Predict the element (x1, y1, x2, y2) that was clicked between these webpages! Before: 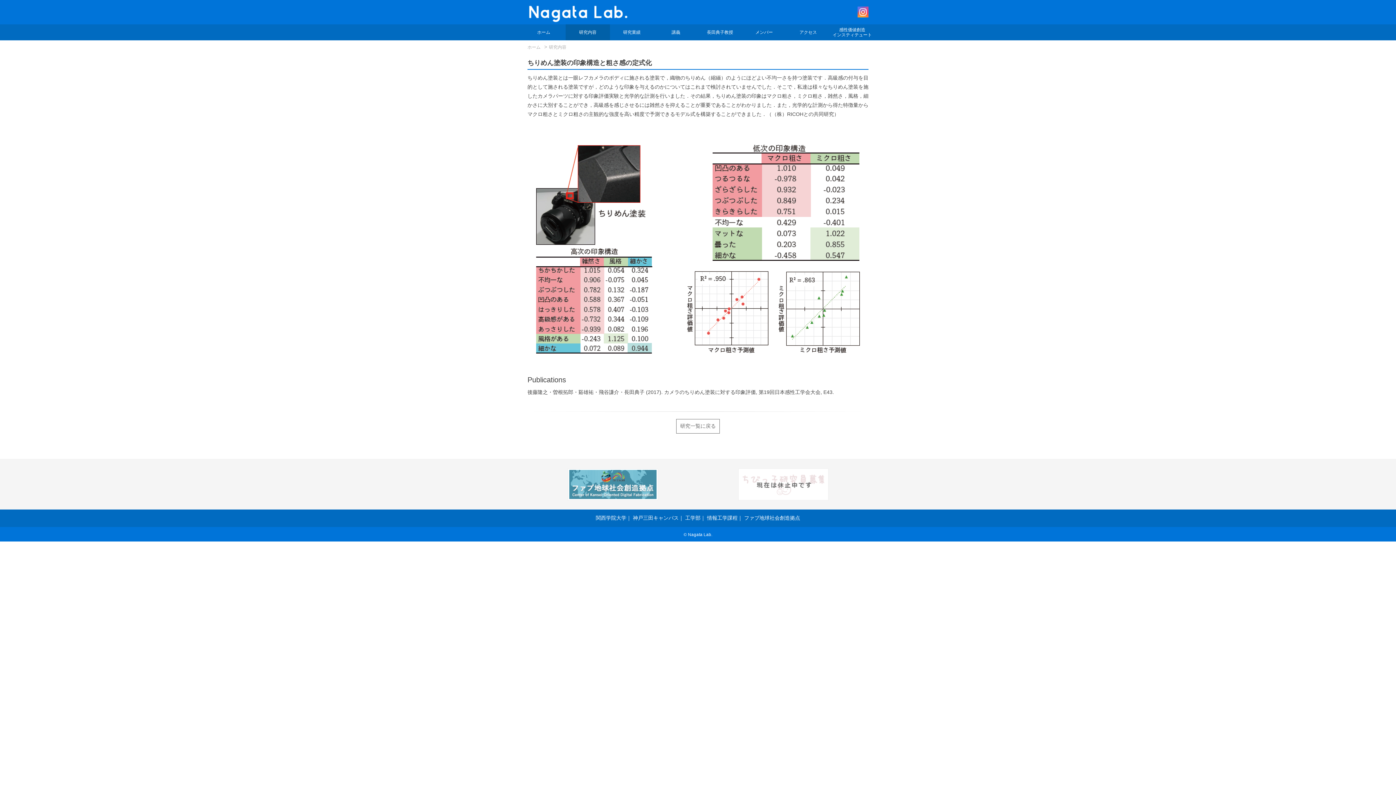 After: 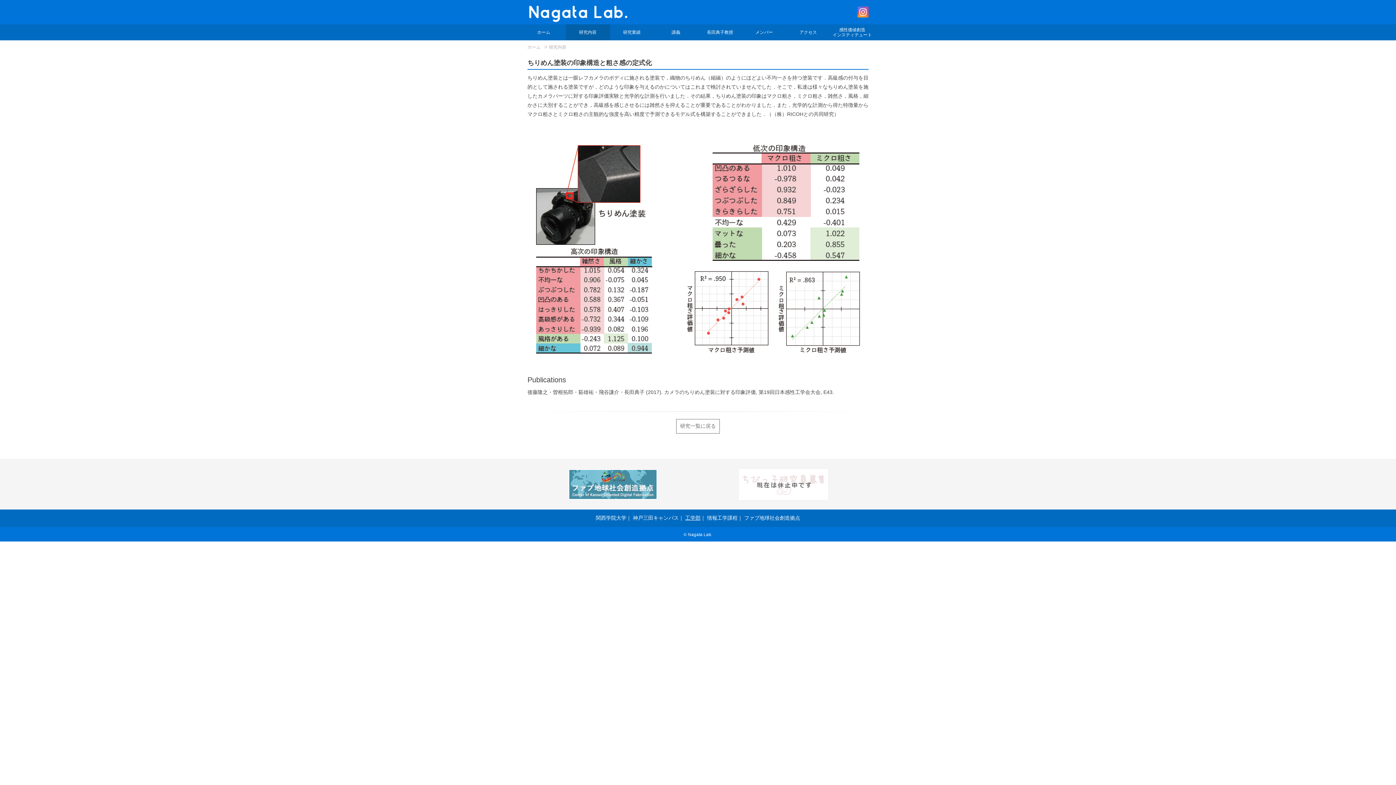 Action: bbox: (685, 515, 700, 521) label: 工学部